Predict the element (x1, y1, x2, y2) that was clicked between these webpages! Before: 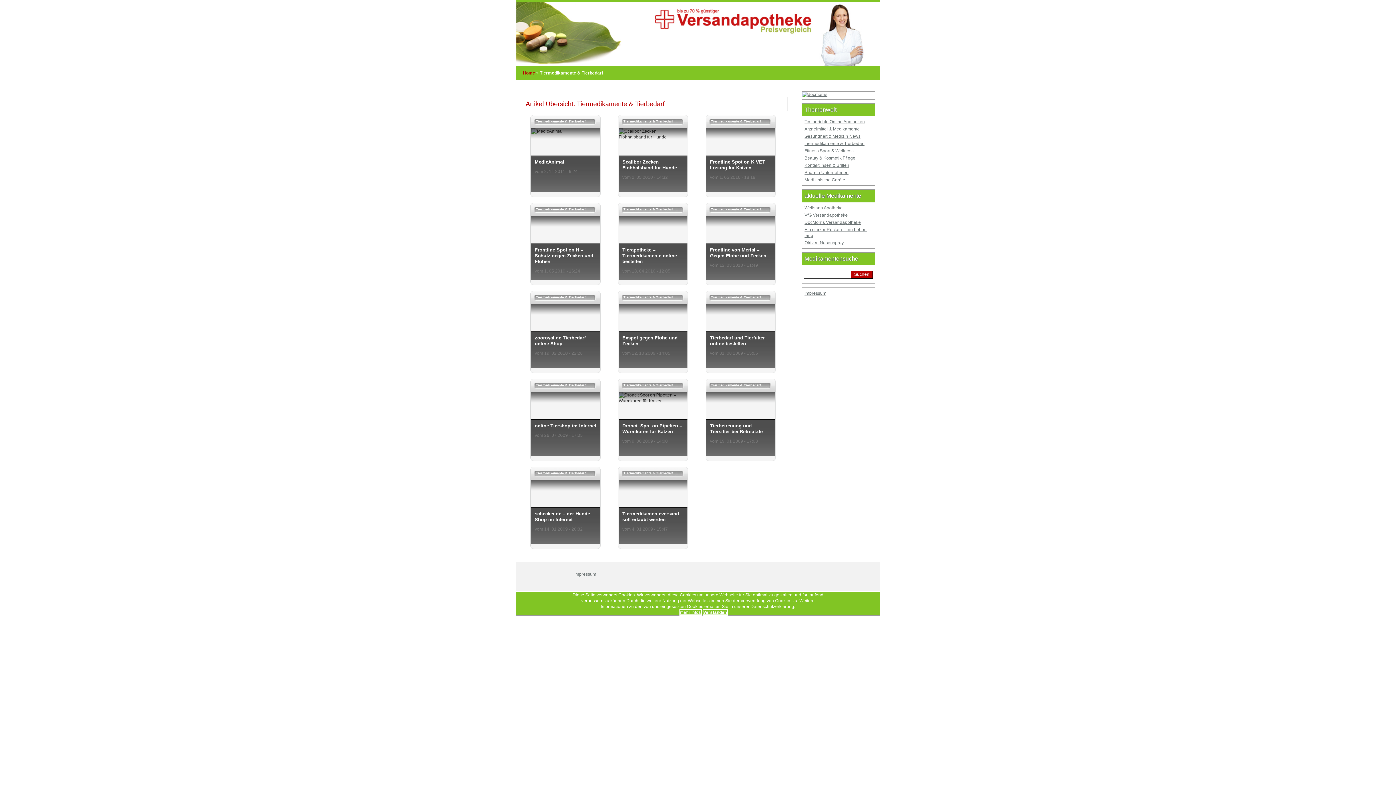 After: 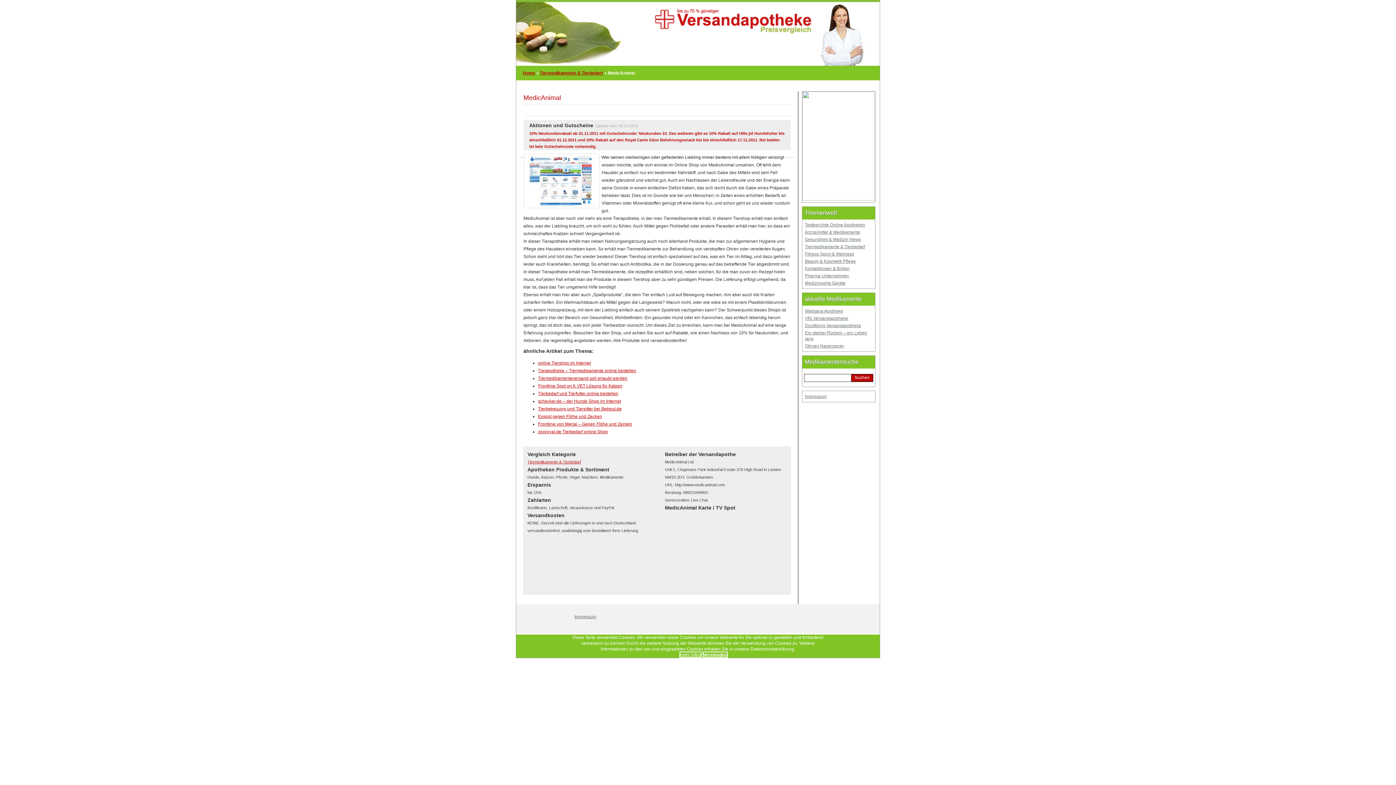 Action: bbox: (534, 159, 564, 164) label: MedicAnimal